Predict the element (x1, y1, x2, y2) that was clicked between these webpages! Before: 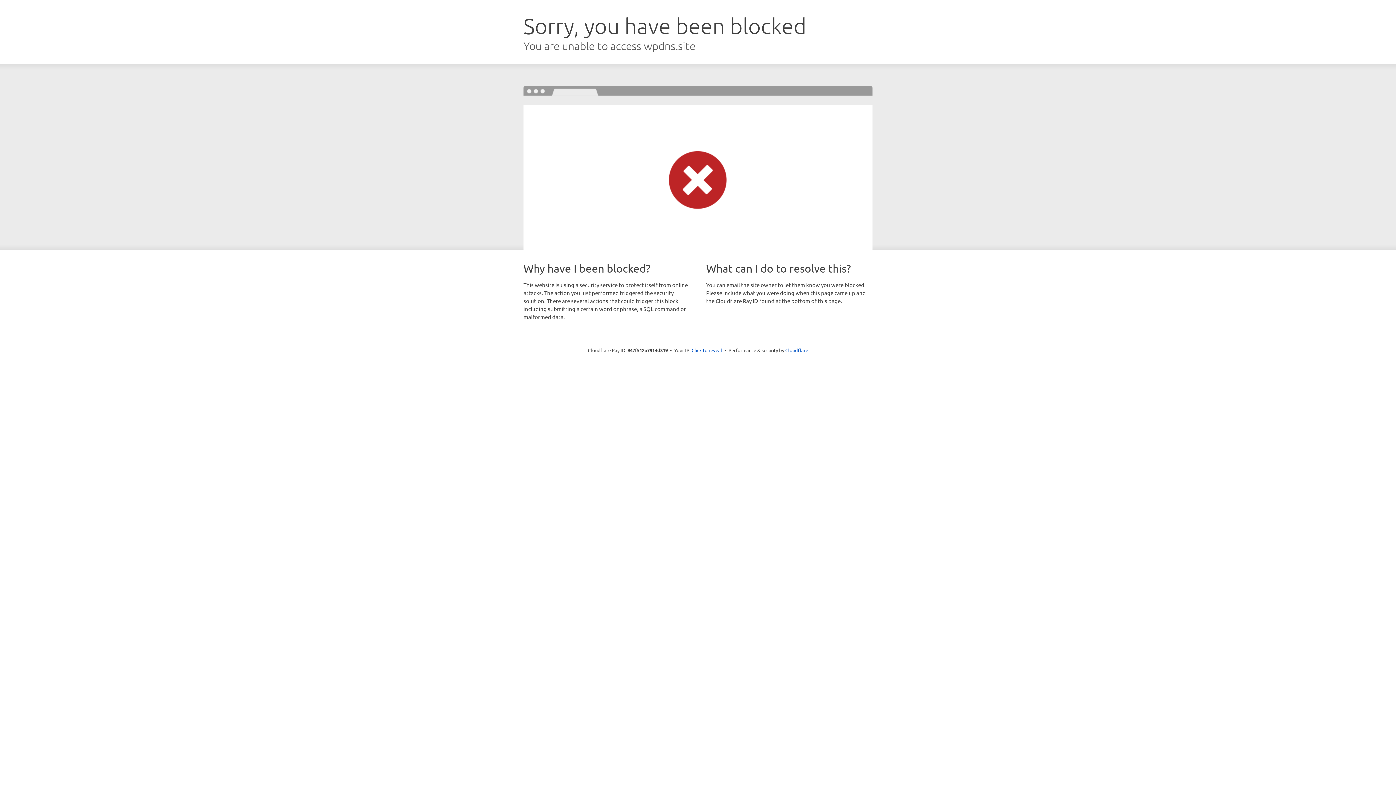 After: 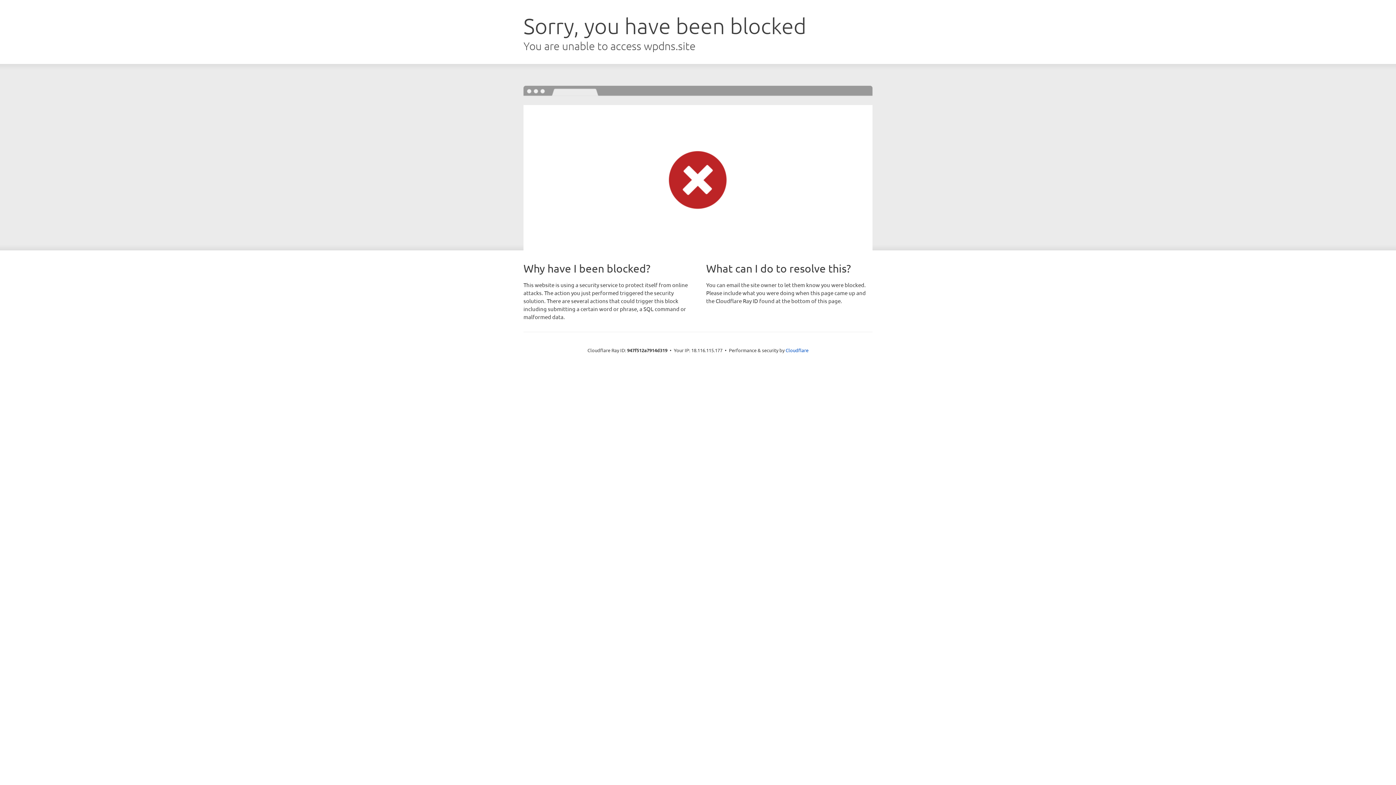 Action: label: Click to reveal bbox: (691, 346, 722, 353)